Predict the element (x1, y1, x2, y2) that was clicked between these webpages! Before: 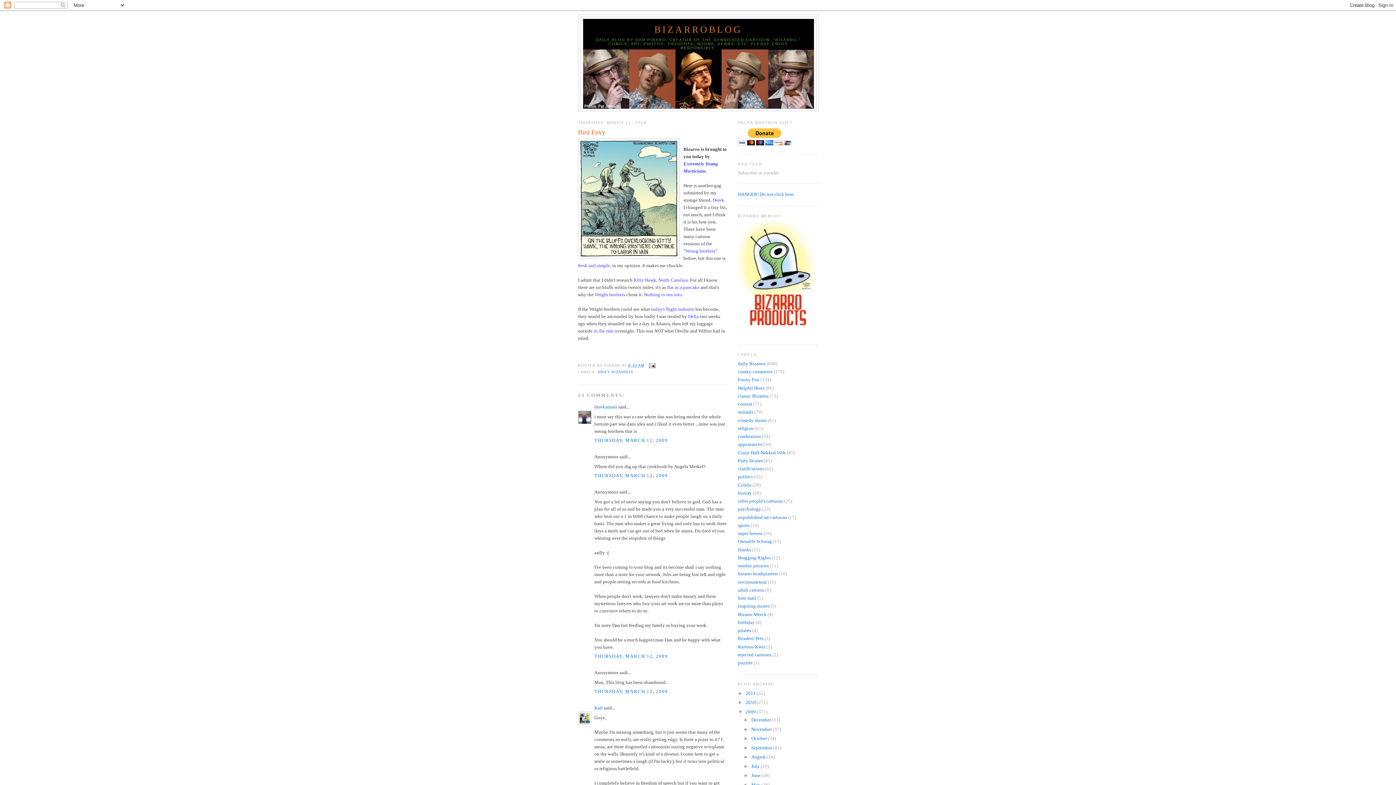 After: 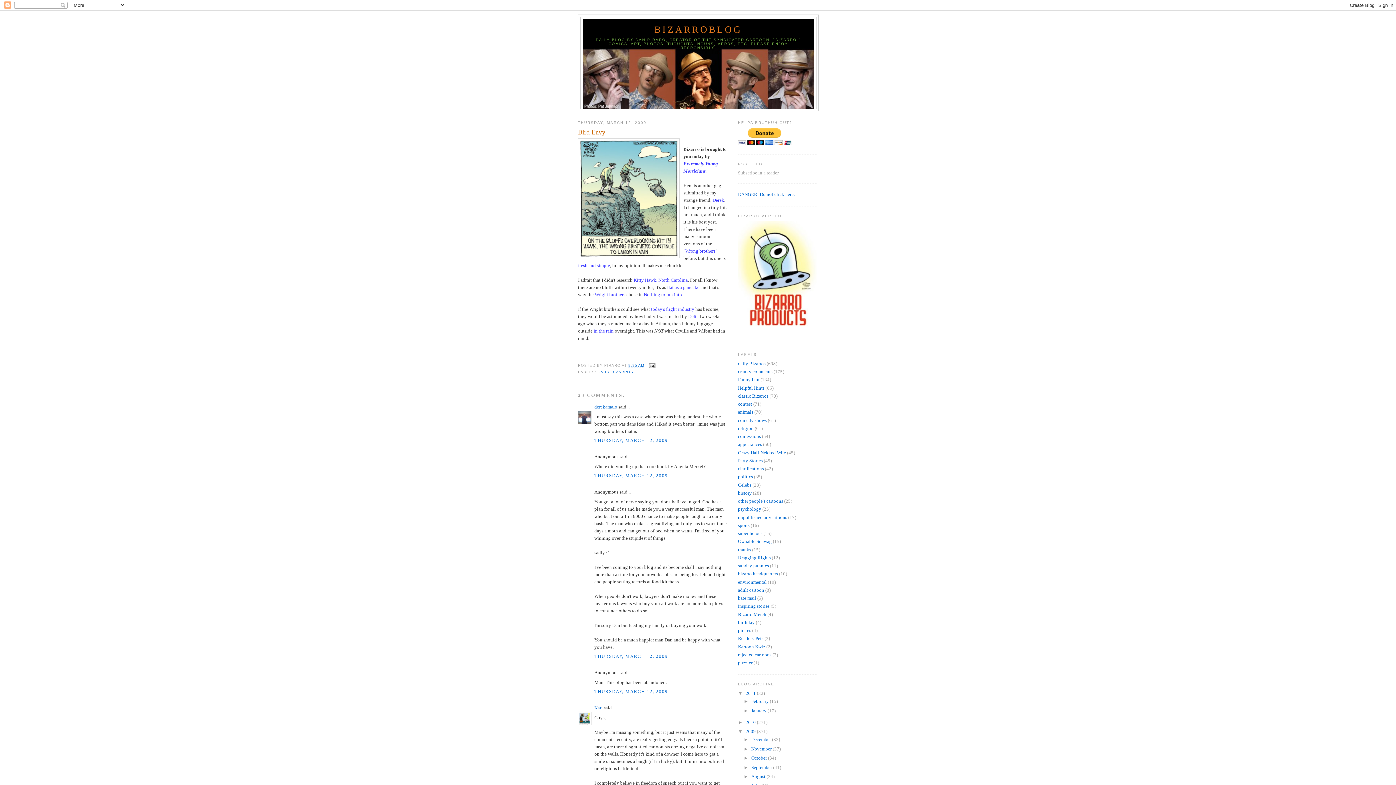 Action: label: ►   bbox: (738, 690, 745, 696)